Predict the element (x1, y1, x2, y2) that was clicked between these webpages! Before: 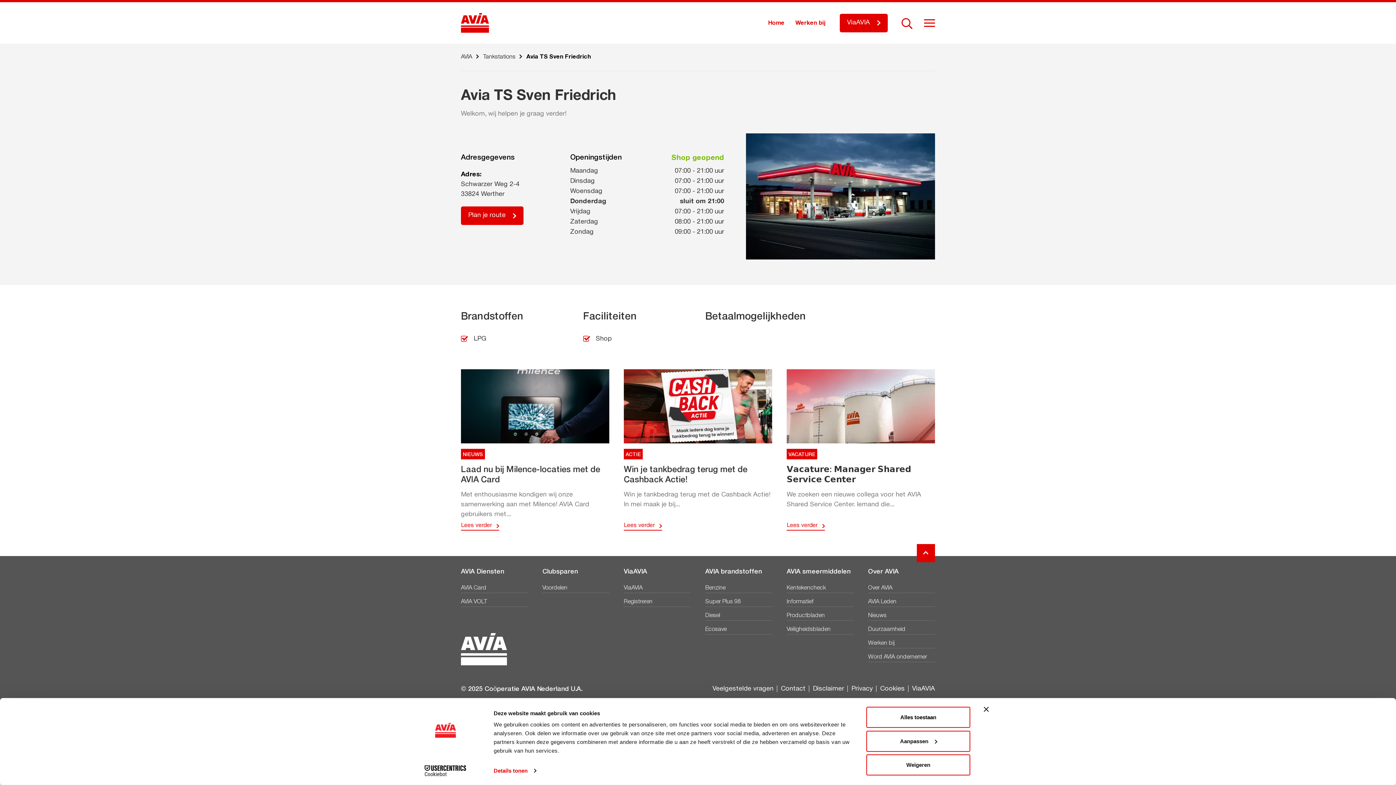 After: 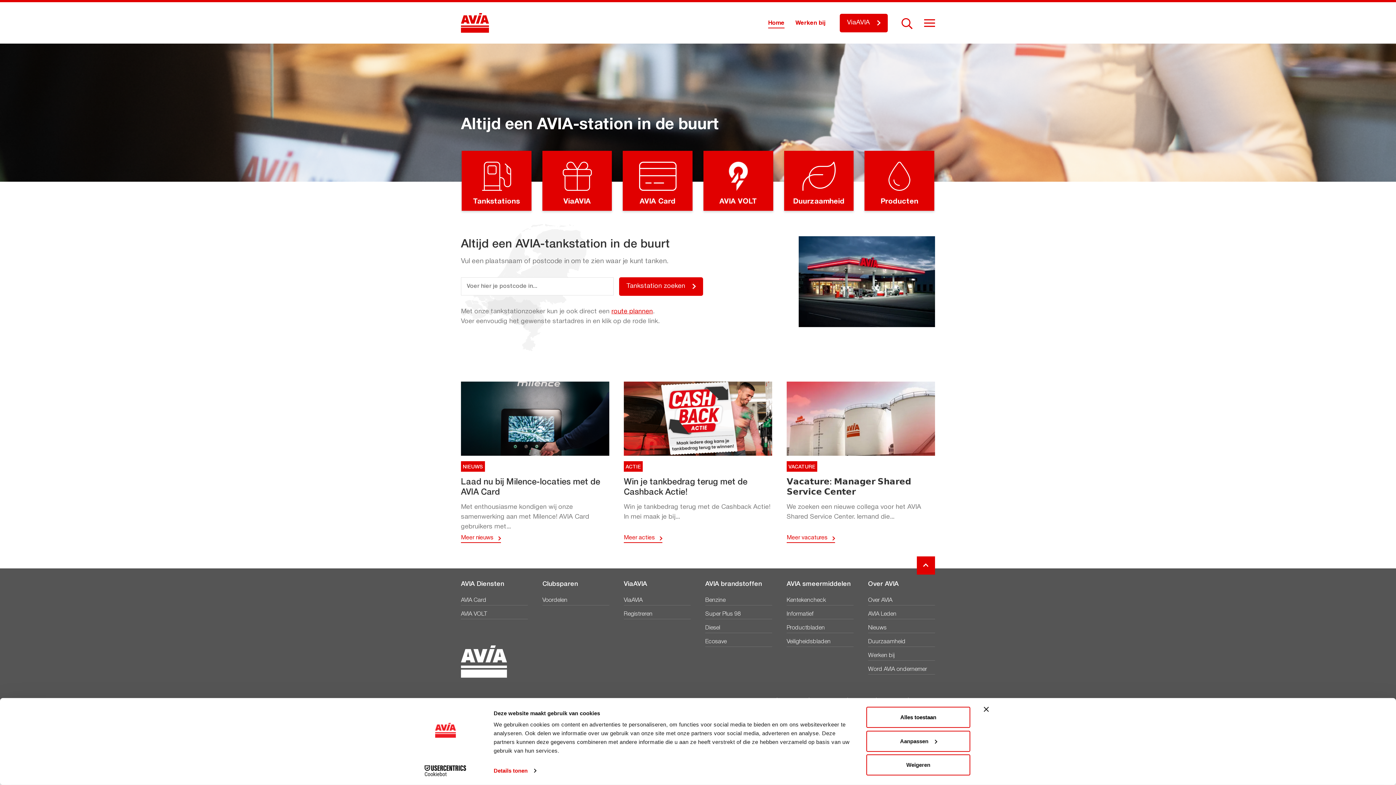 Action: label: AVIA bbox: (461, 54, 472, 59)